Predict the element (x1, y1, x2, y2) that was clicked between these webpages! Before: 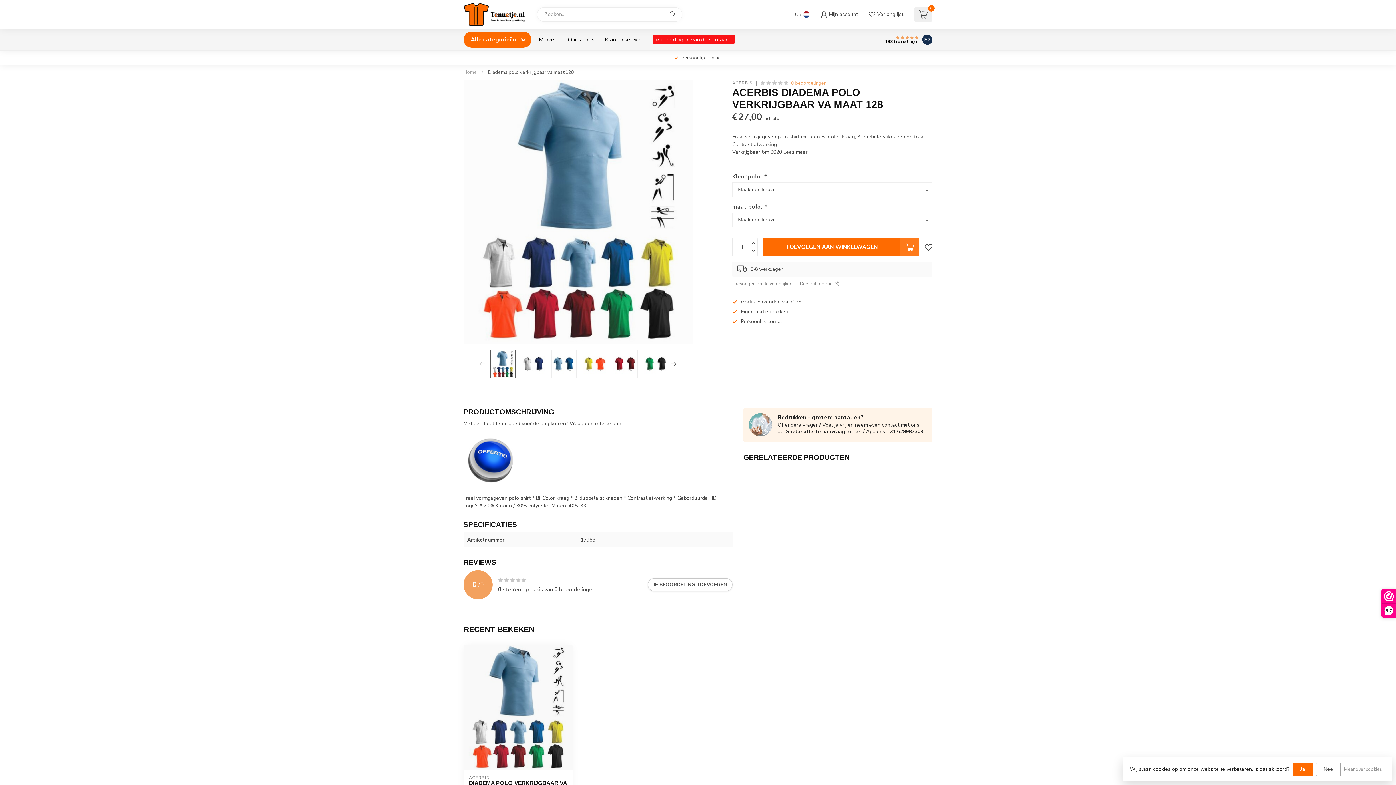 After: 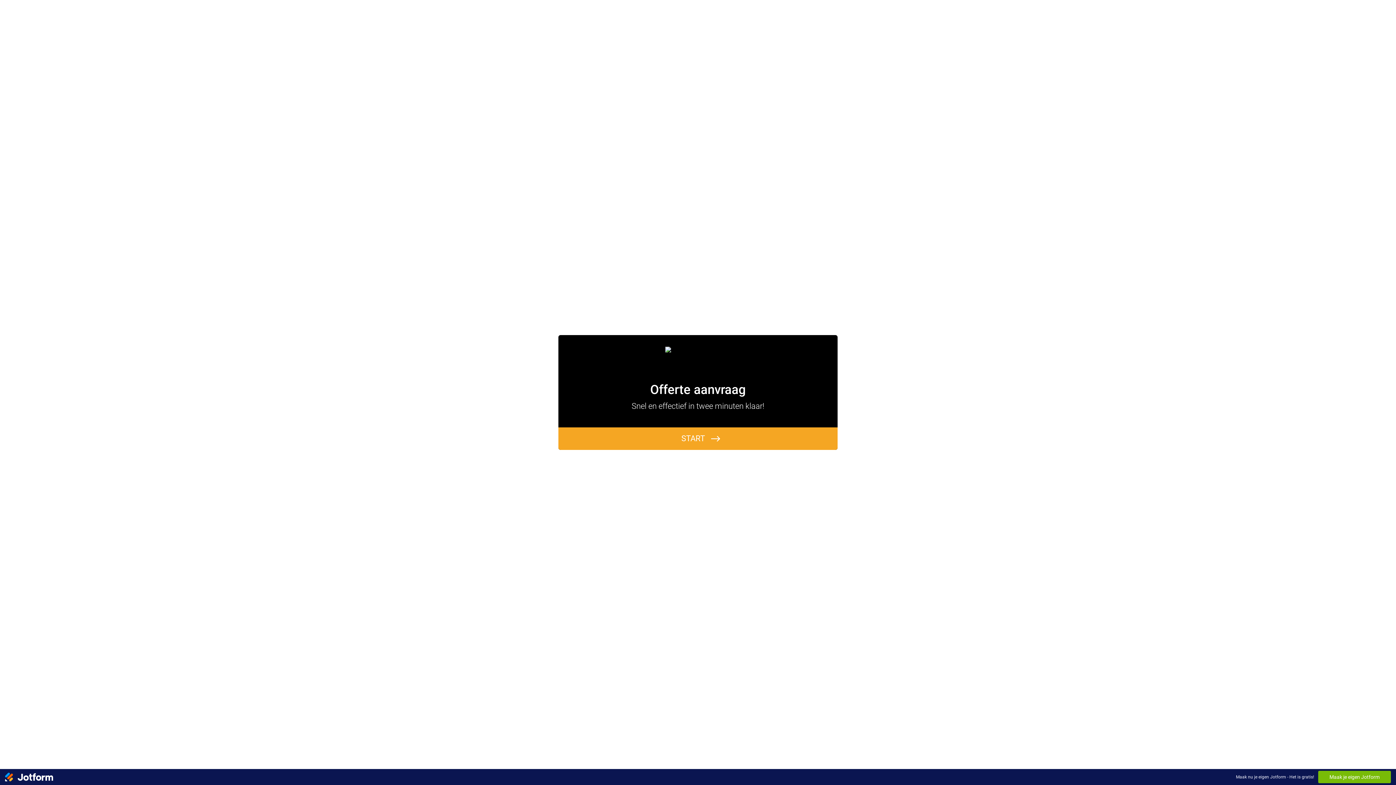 Action: label: Snelle offerte aanvraag. bbox: (786, 428, 846, 435)